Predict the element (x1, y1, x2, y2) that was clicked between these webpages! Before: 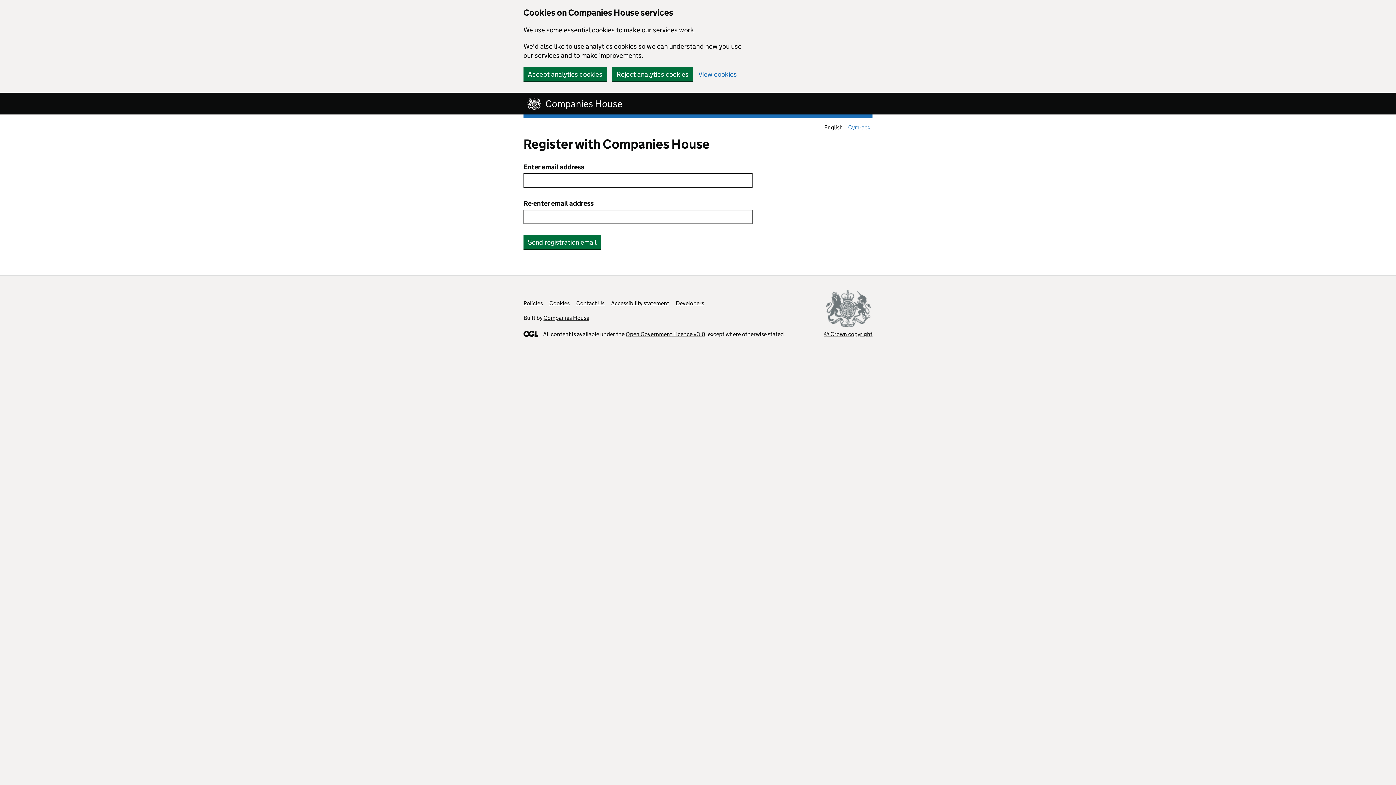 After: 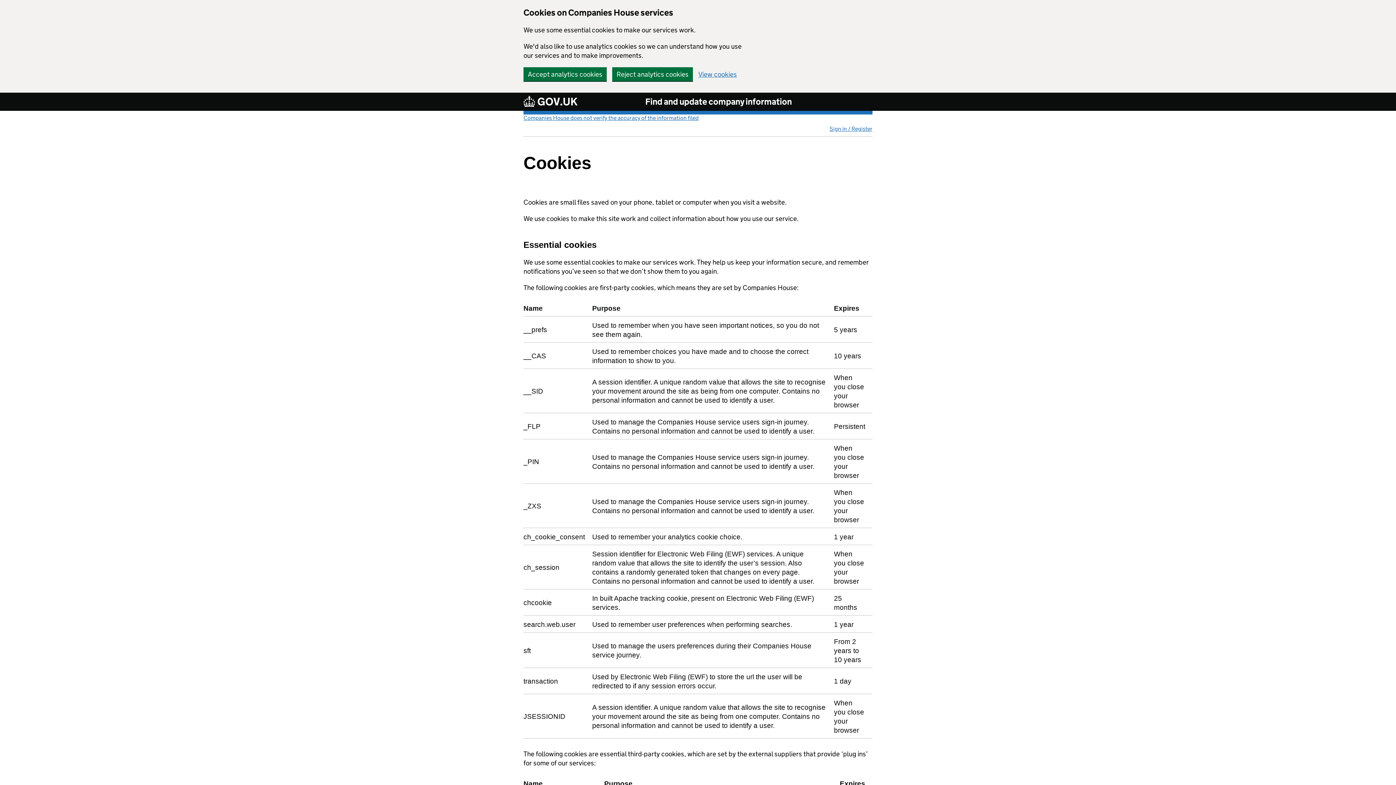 Action: label: Cookies bbox: (549, 300, 569, 306)